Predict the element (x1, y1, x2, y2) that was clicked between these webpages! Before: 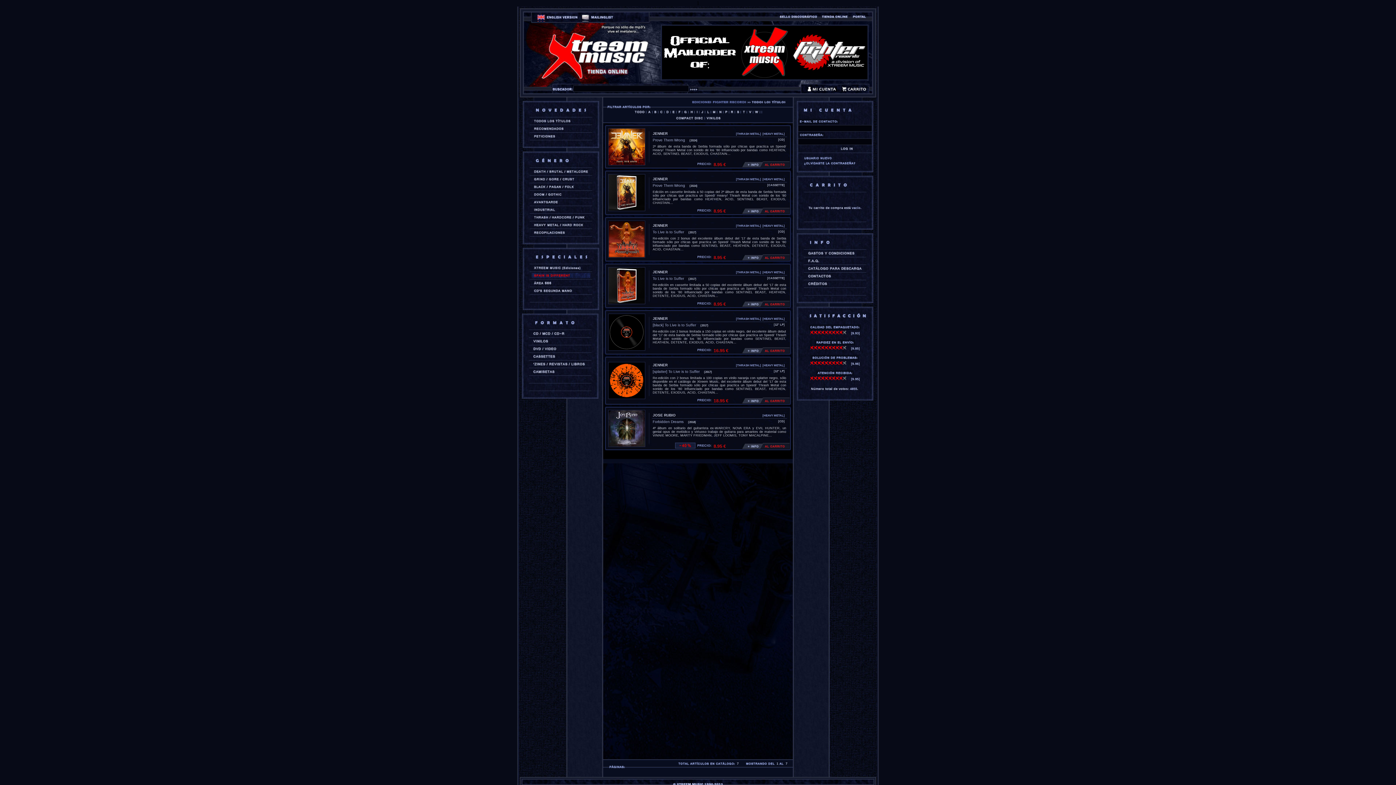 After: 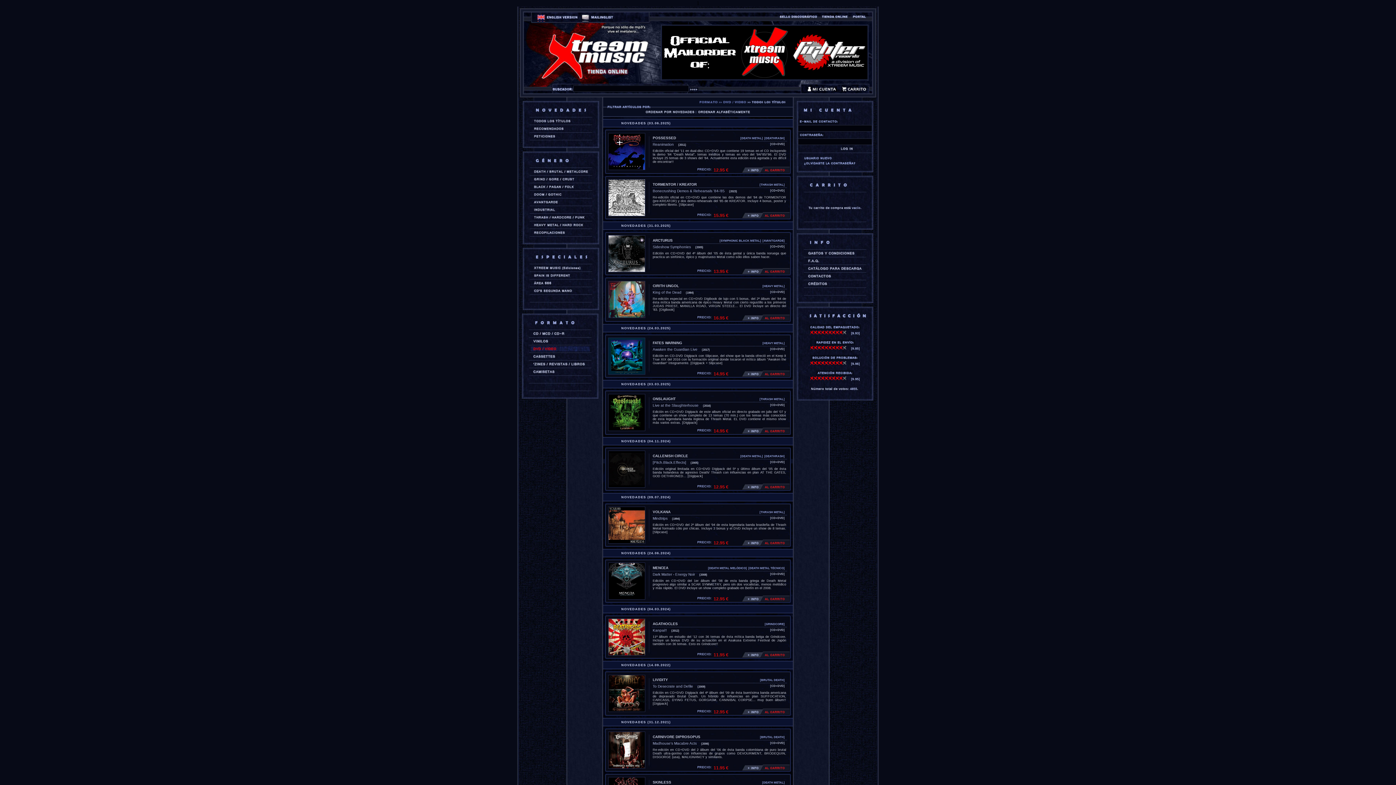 Action: bbox: (530, 346, 589, 351)